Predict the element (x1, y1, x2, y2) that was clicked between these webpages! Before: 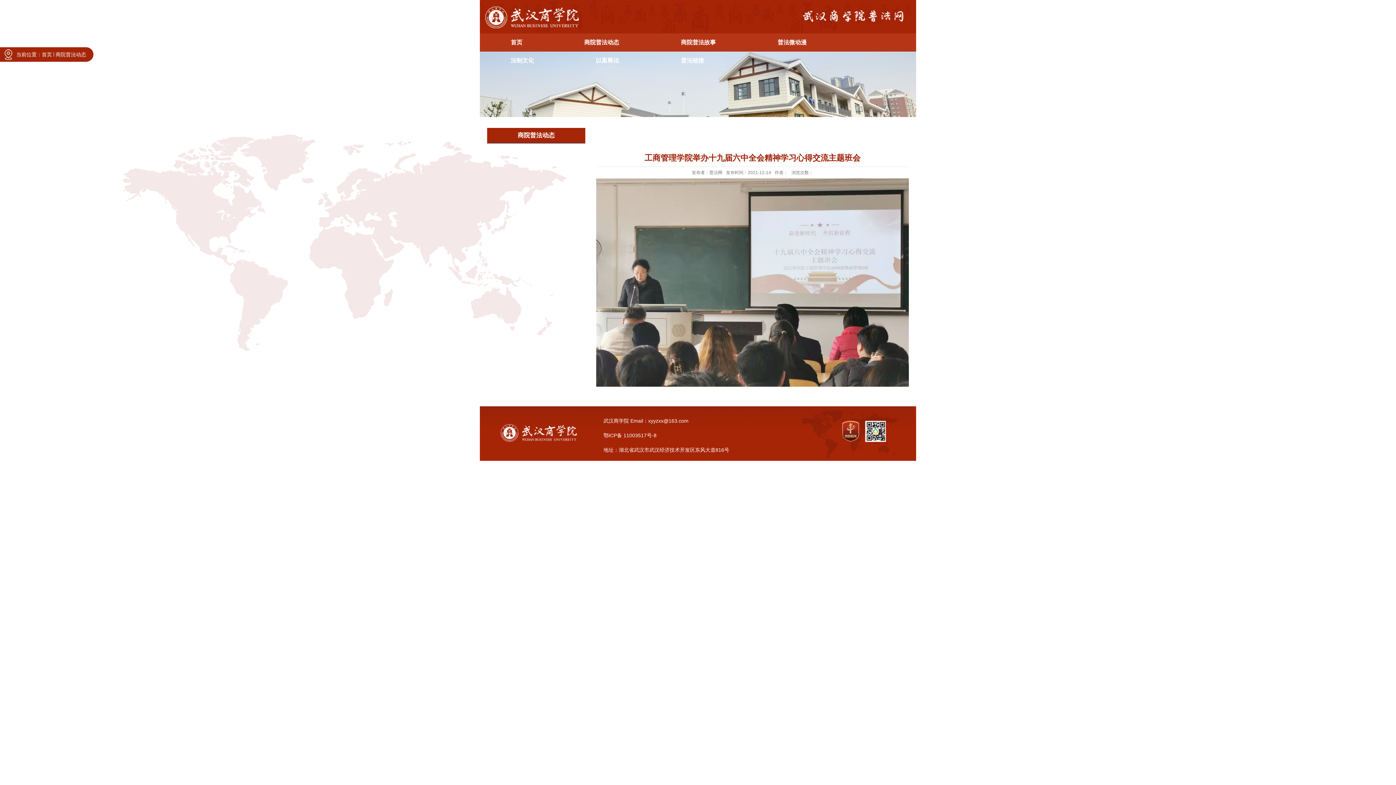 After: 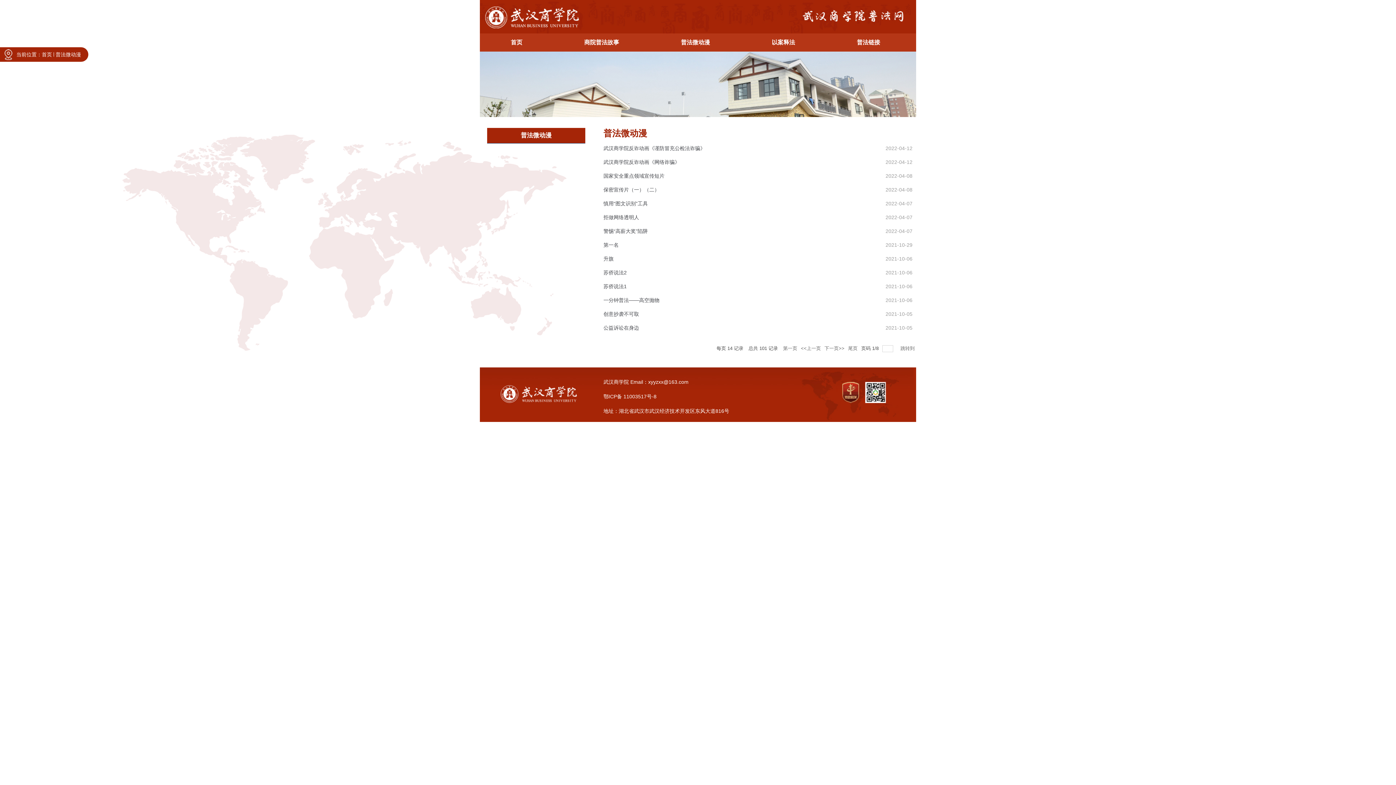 Action: bbox: (746, 33, 837, 51) label: 普法微动漫